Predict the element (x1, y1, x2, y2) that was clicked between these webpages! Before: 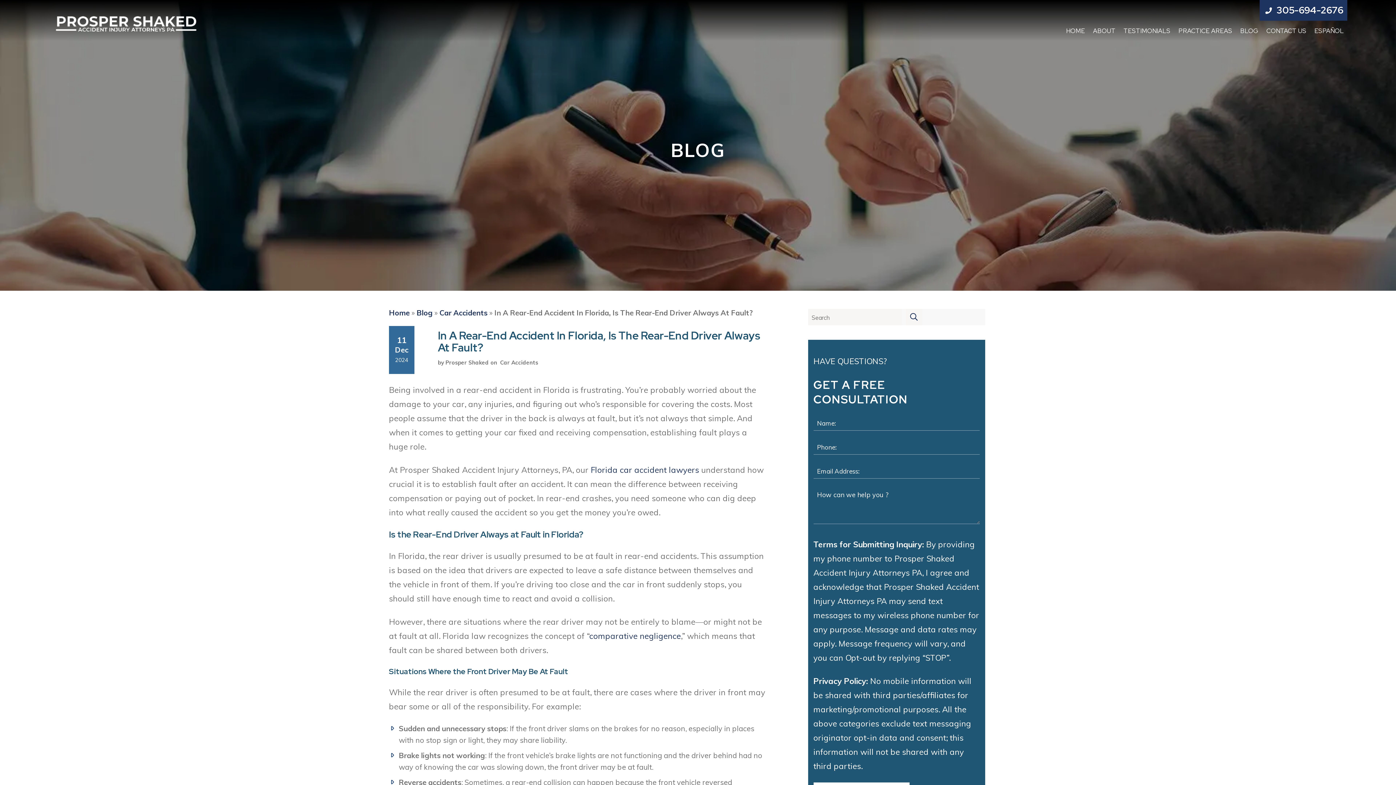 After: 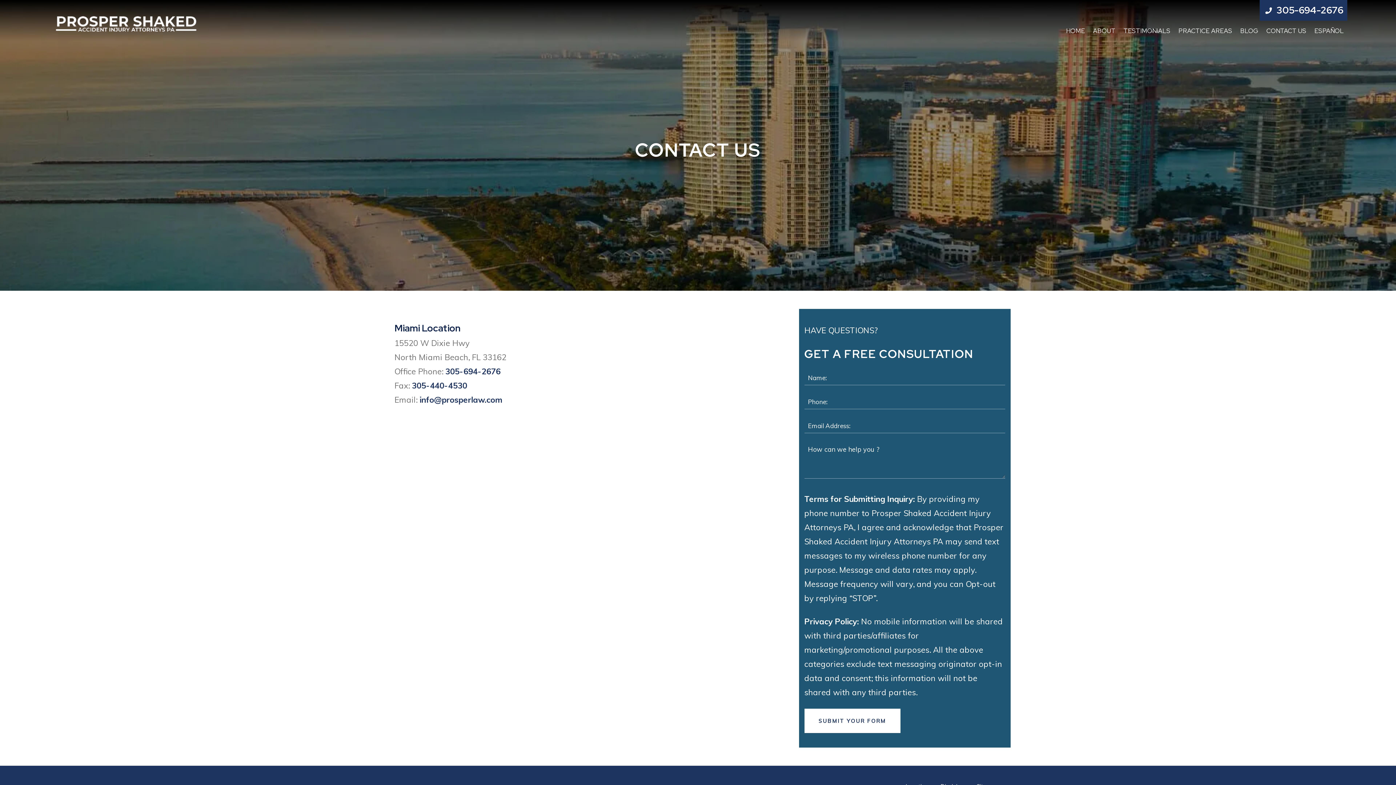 Action: label: CONTACT US bbox: (1266, 25, 1306, 36)